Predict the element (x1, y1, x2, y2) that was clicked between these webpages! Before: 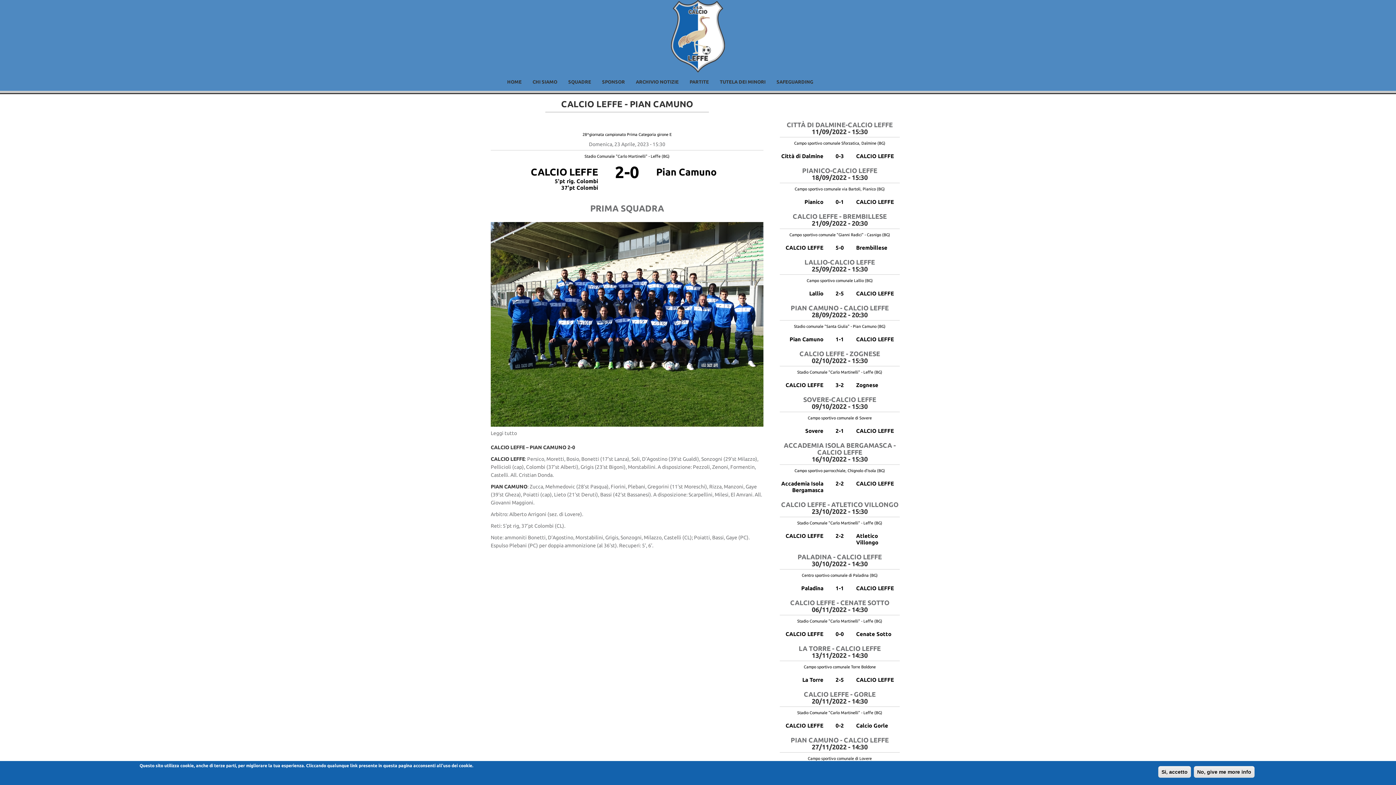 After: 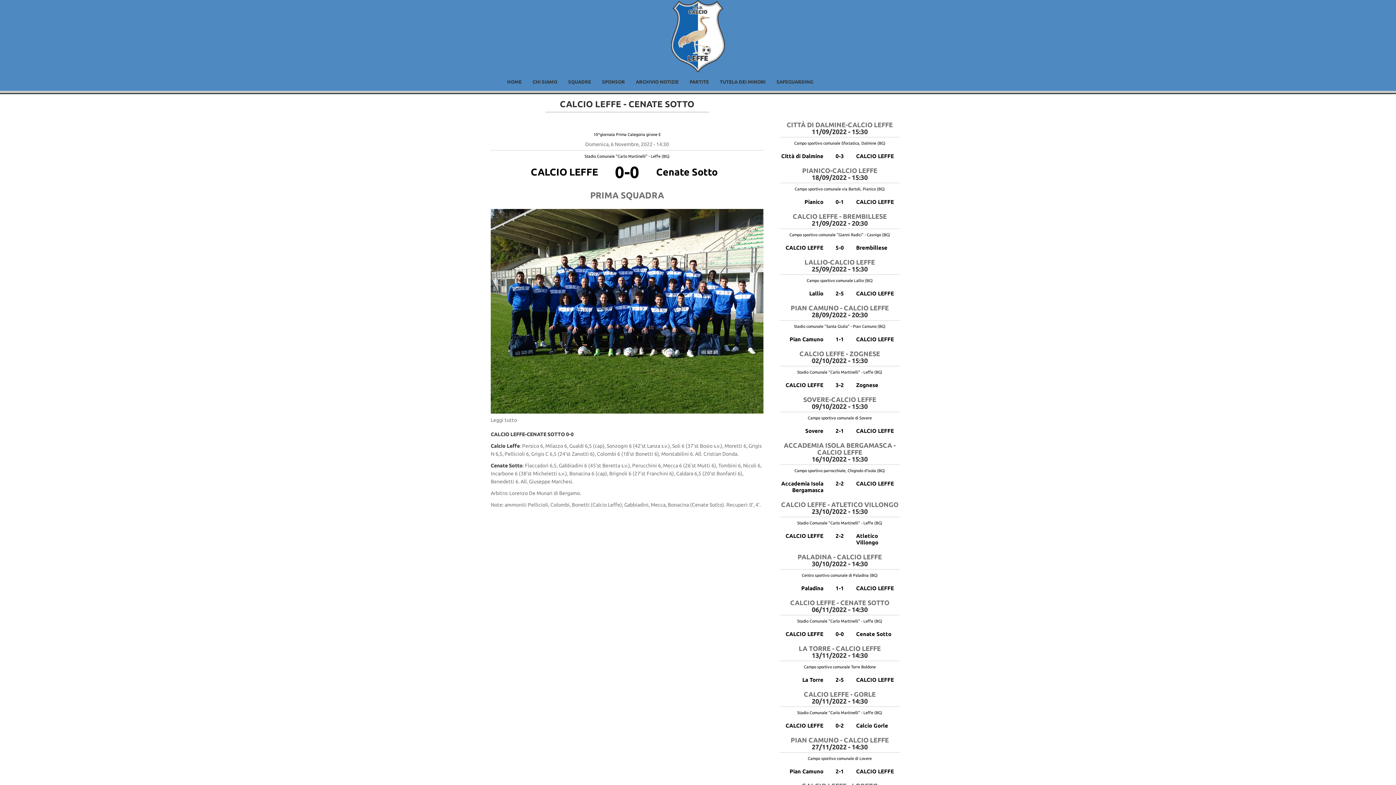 Action: bbox: (790, 599, 889, 606) label: CALCIO LEFFE - CENATE SOTTO